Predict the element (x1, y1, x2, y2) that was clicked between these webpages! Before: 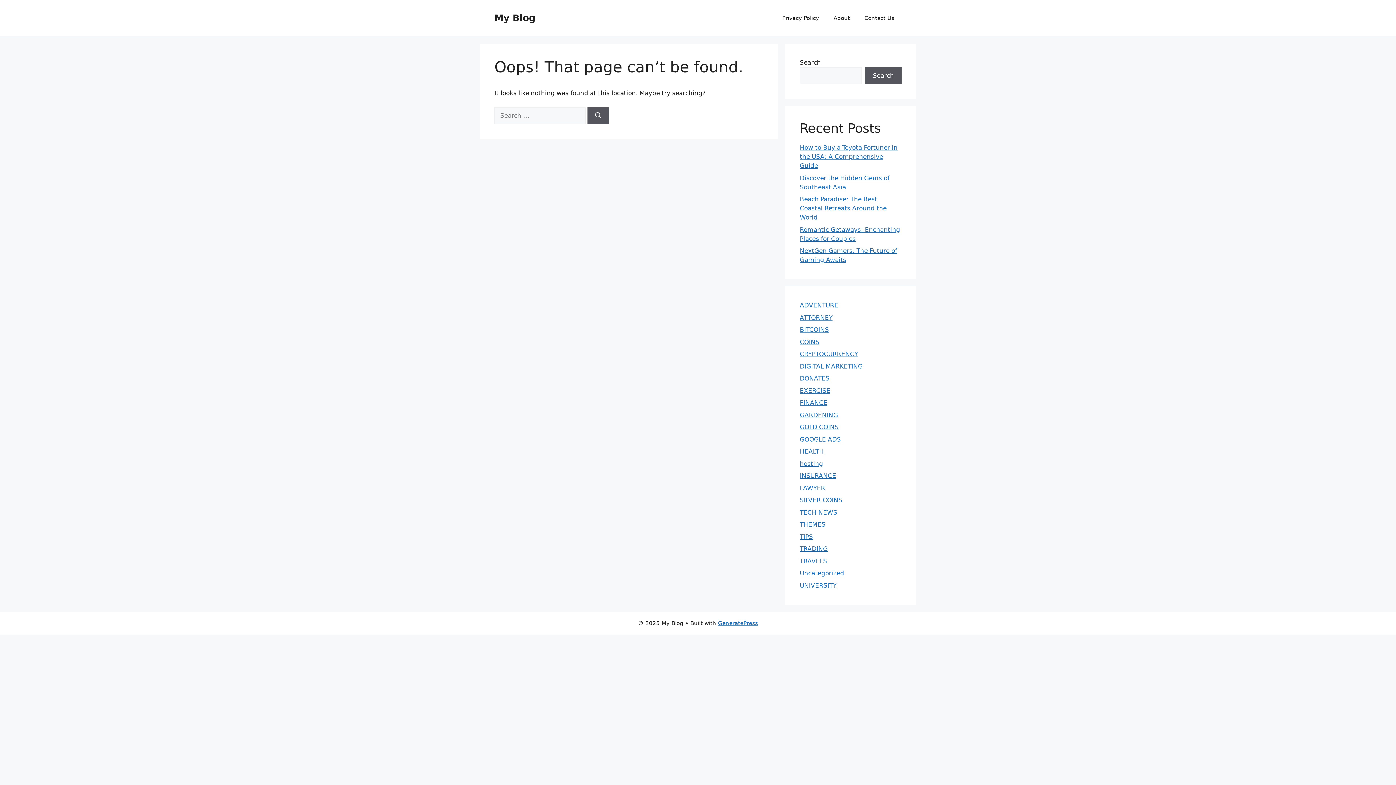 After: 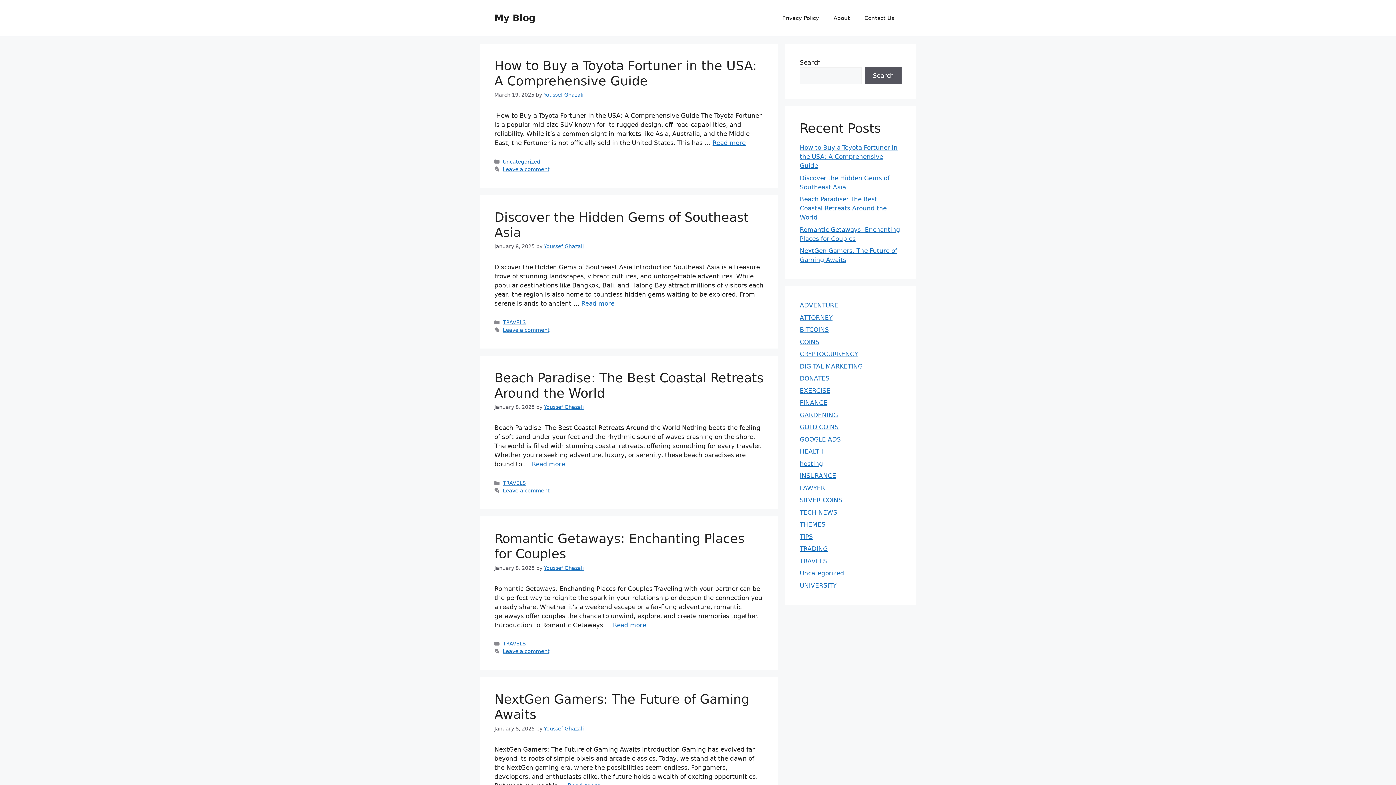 Action: label: My Blog bbox: (494, 12, 535, 23)